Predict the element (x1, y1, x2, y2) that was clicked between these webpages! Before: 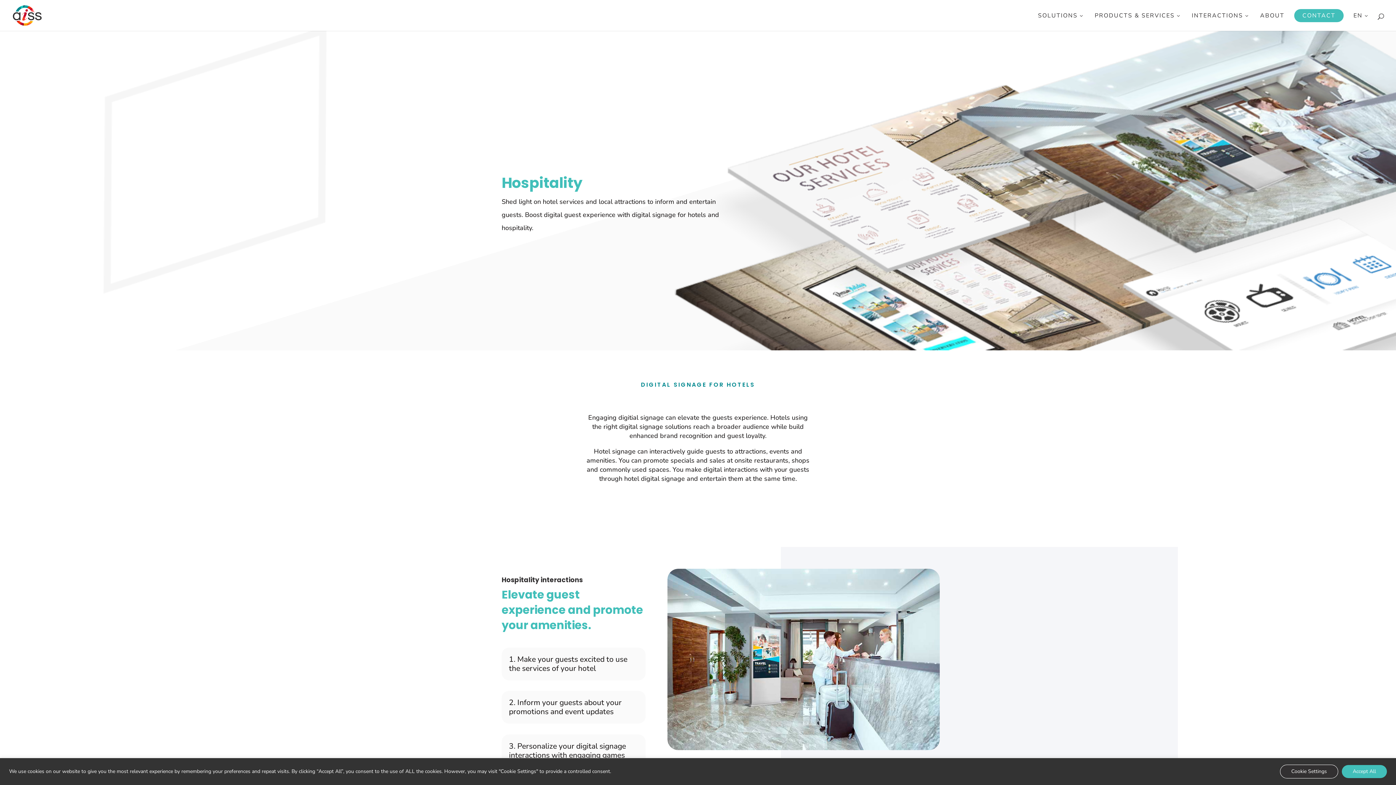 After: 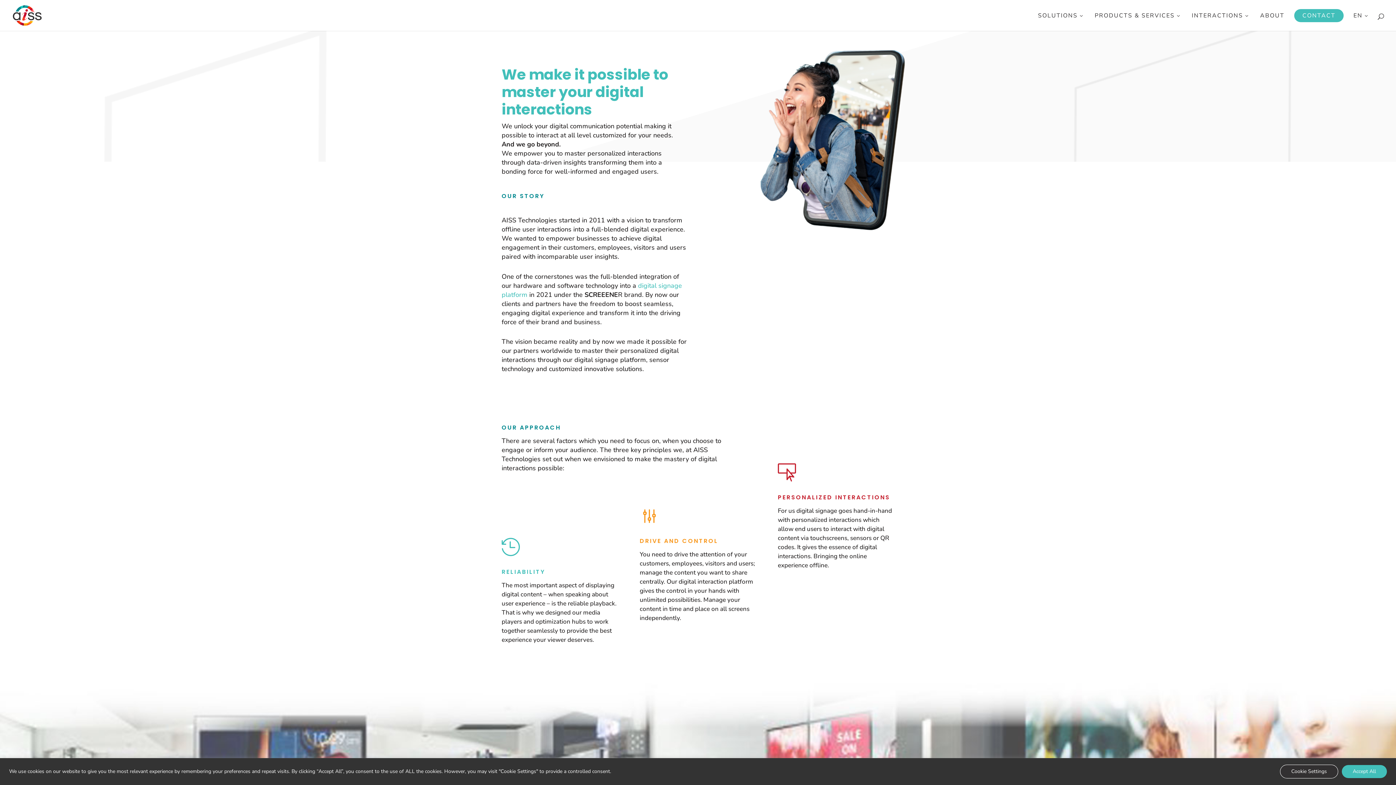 Action: label: ABOUT bbox: (1260, 13, 1284, 30)